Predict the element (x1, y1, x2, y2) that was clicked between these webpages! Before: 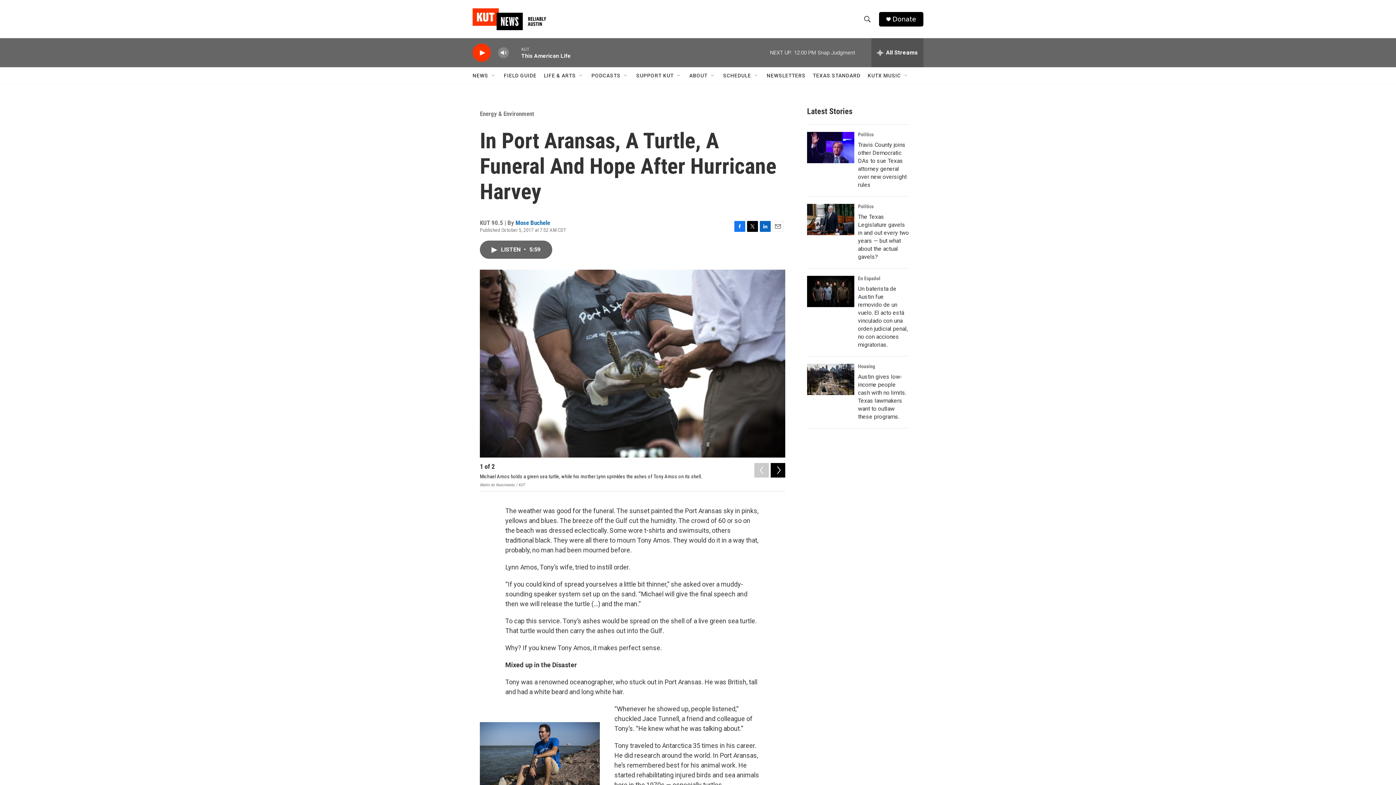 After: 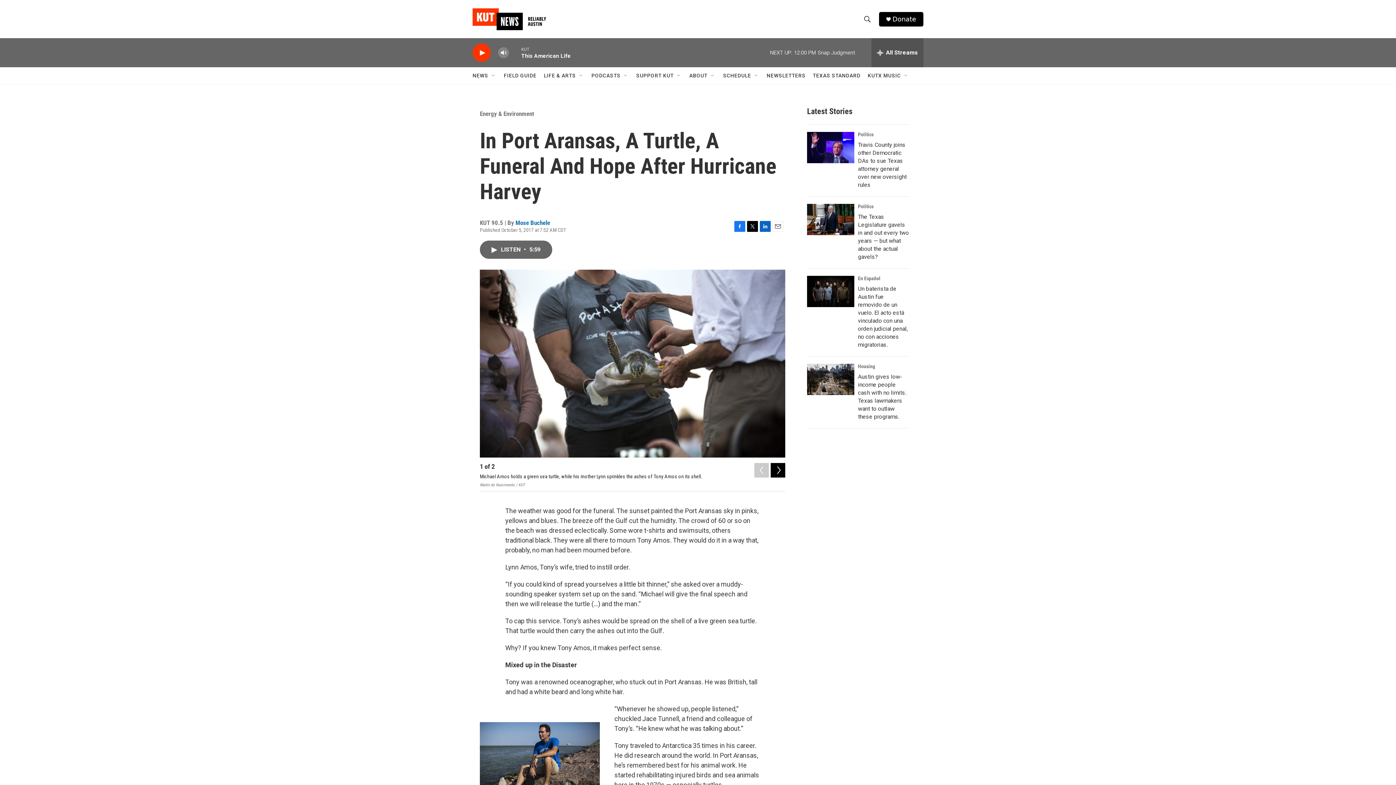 Action: label: TEXAS STANDARD bbox: (813, 67, 860, 84)